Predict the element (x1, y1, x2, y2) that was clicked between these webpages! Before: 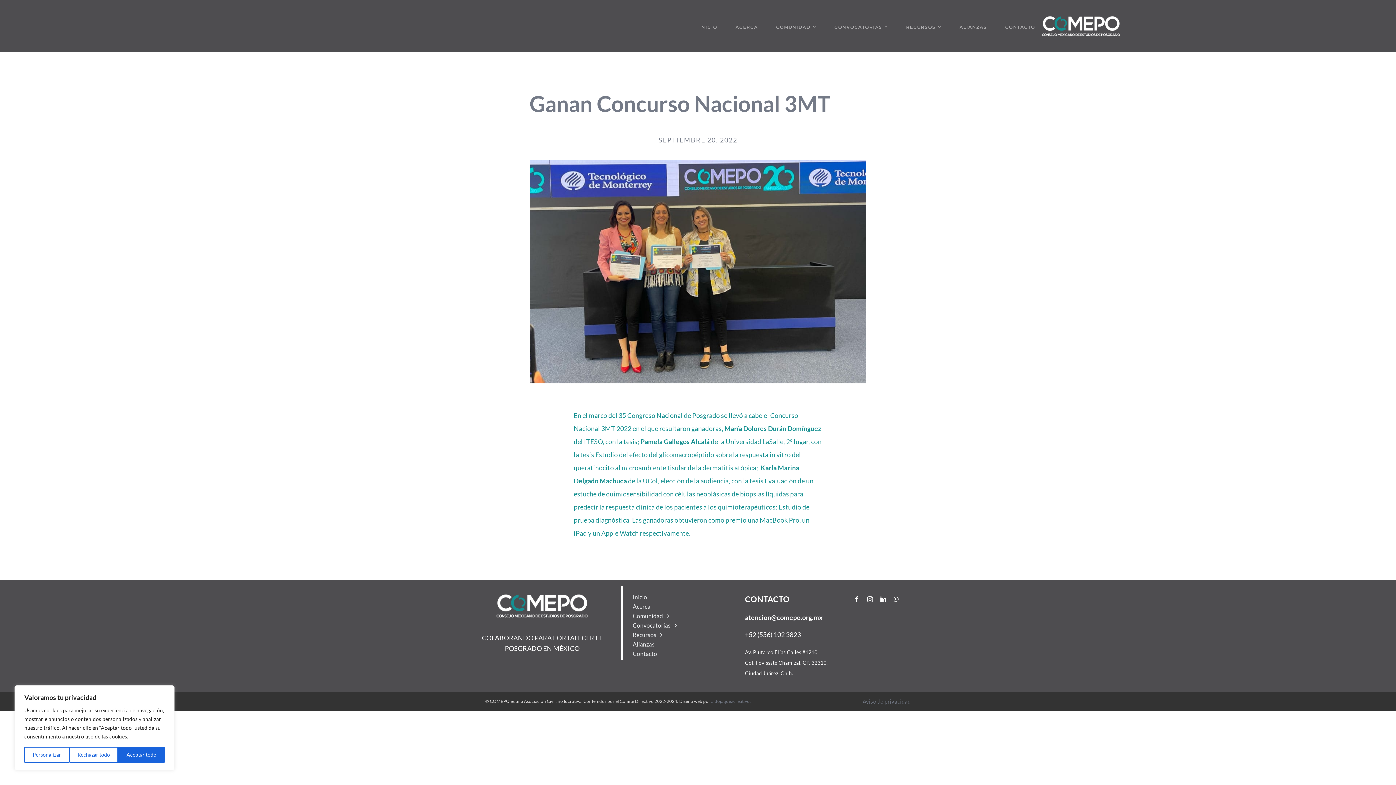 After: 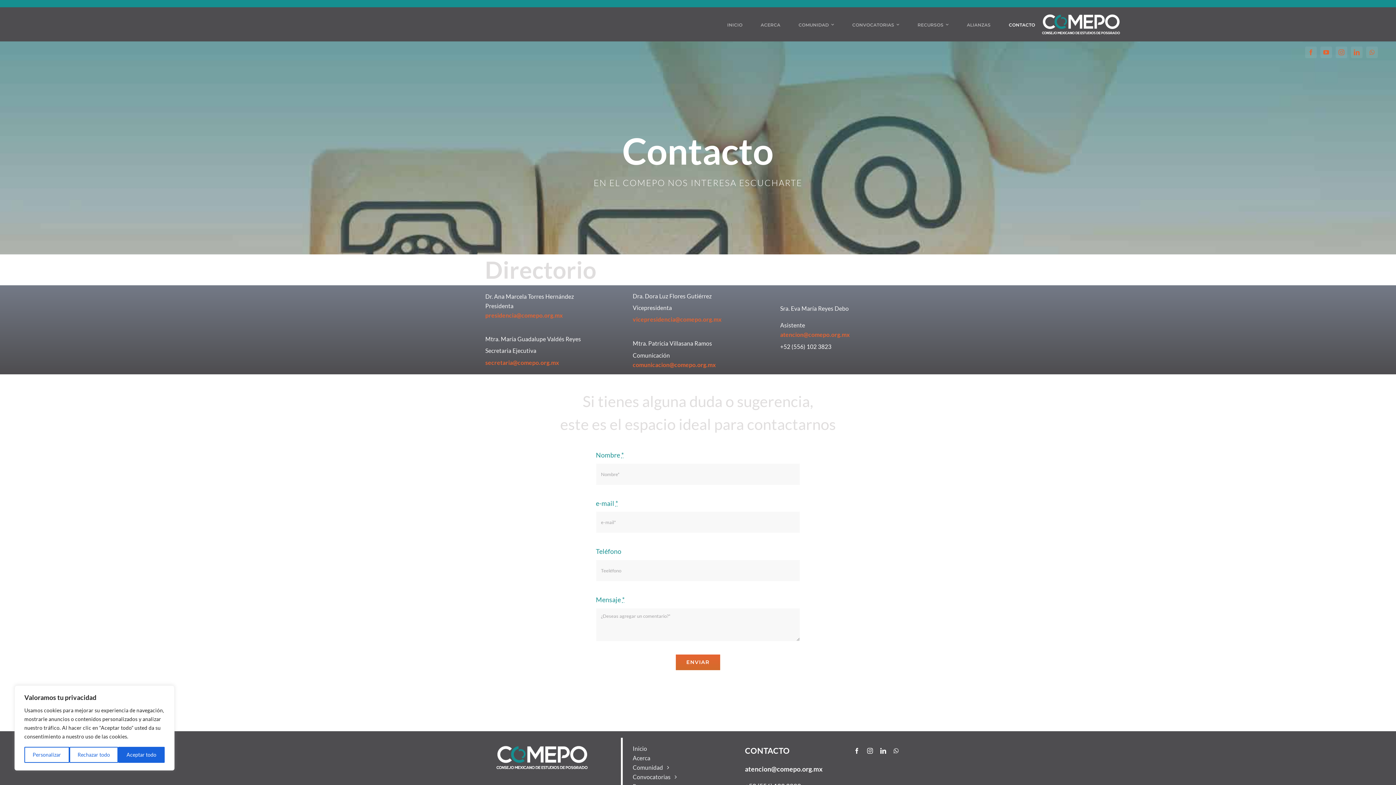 Action: bbox: (1005, 17, 1035, 34) label: CONTACTO